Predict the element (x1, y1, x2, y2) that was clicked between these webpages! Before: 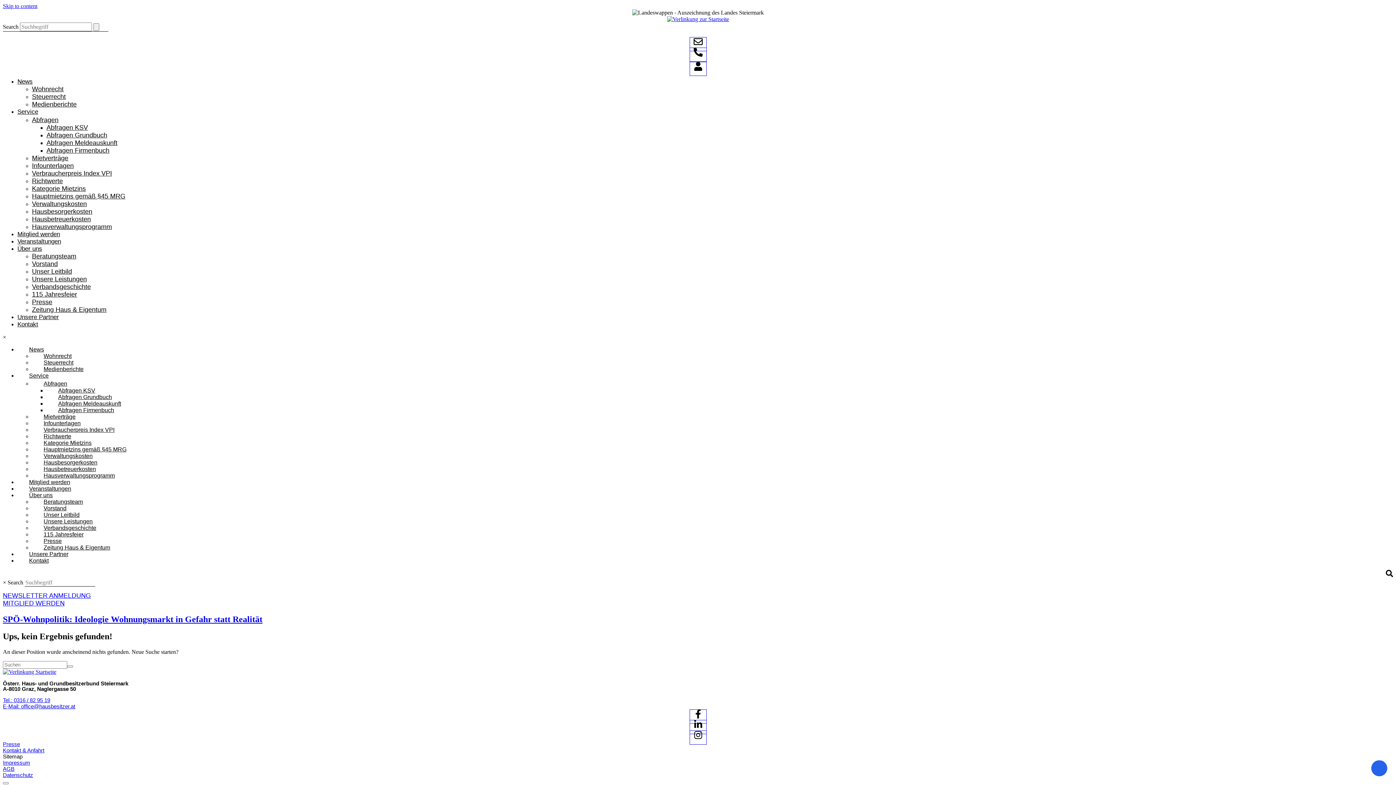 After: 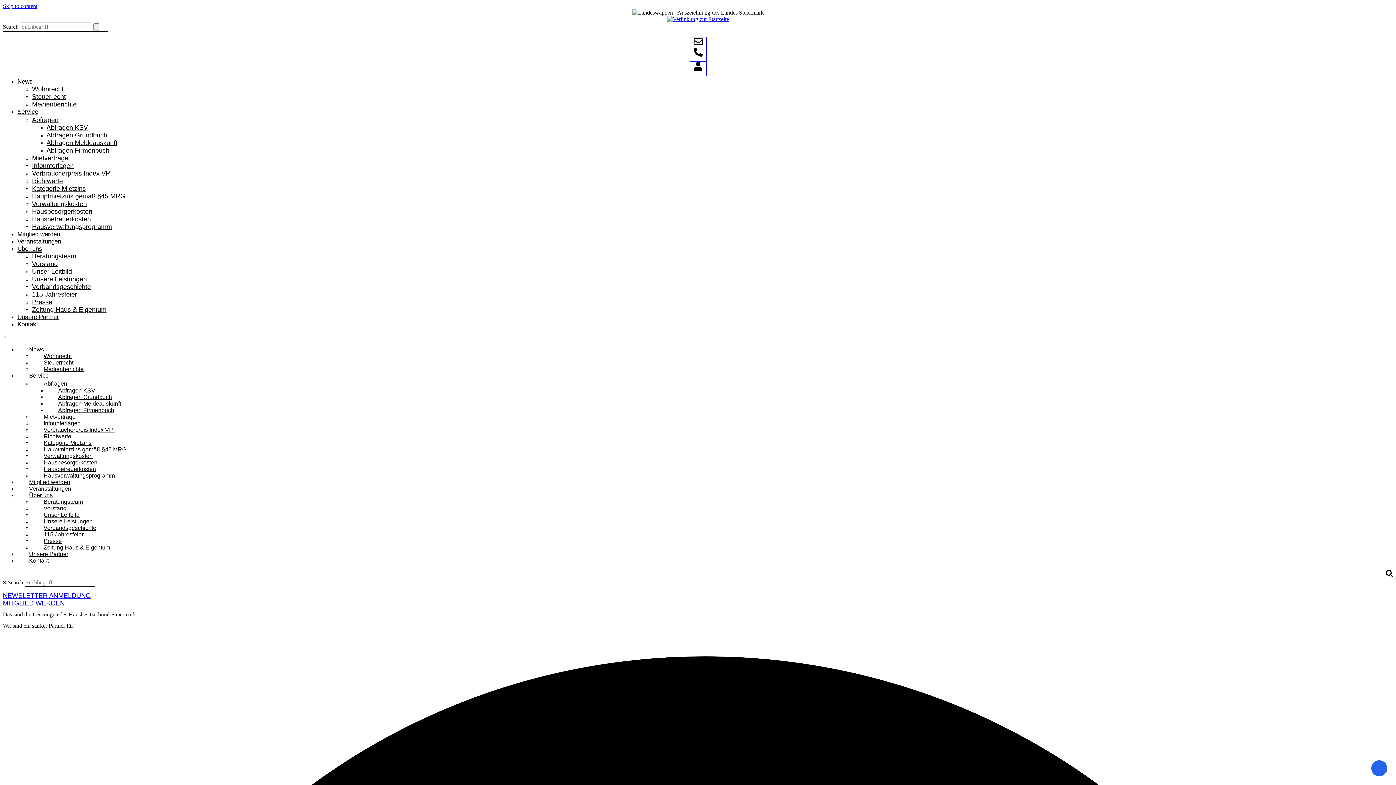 Action: bbox: (32, 515, 104, 527) label: Unsere Leistungen